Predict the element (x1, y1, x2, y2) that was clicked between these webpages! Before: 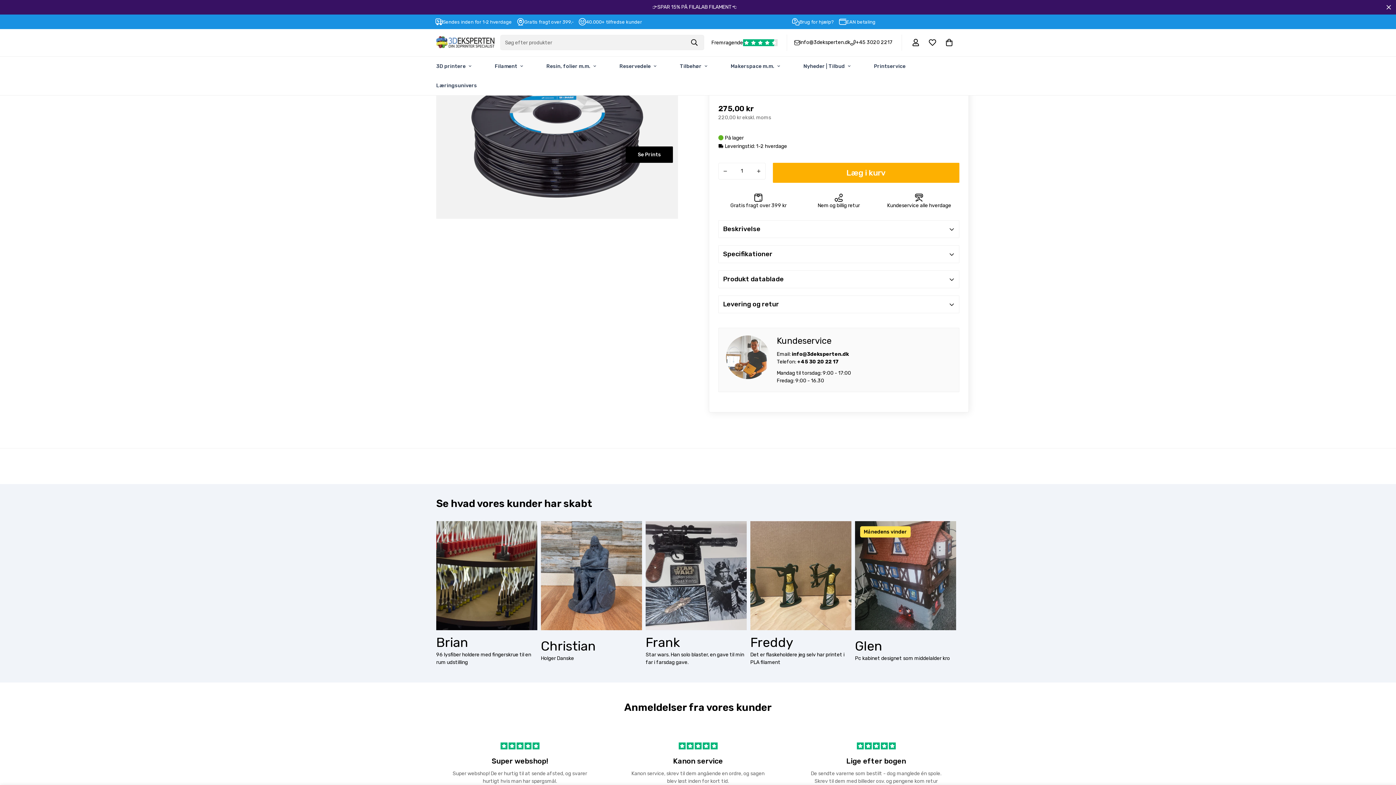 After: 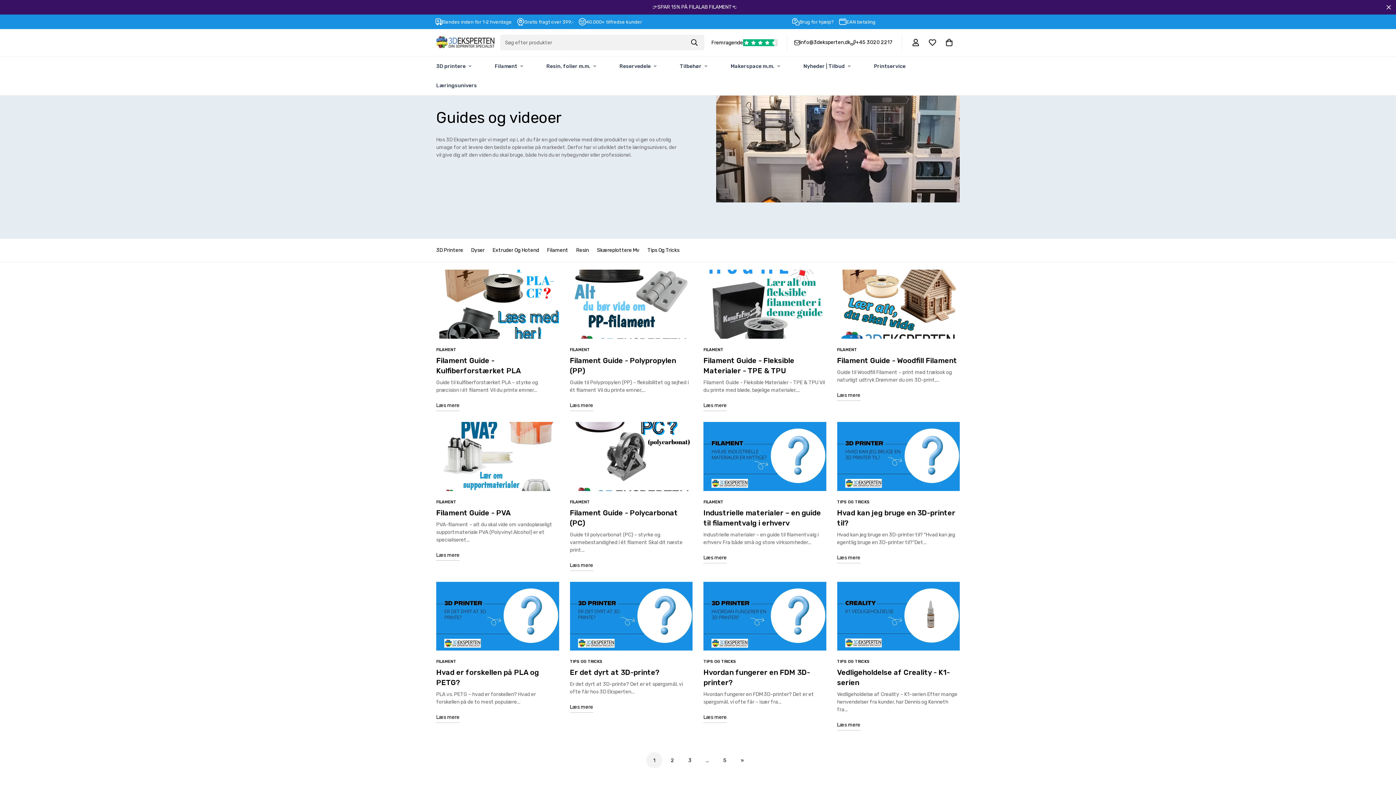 Action: label: Læringsunivers bbox: (424, 75, 488, 95)